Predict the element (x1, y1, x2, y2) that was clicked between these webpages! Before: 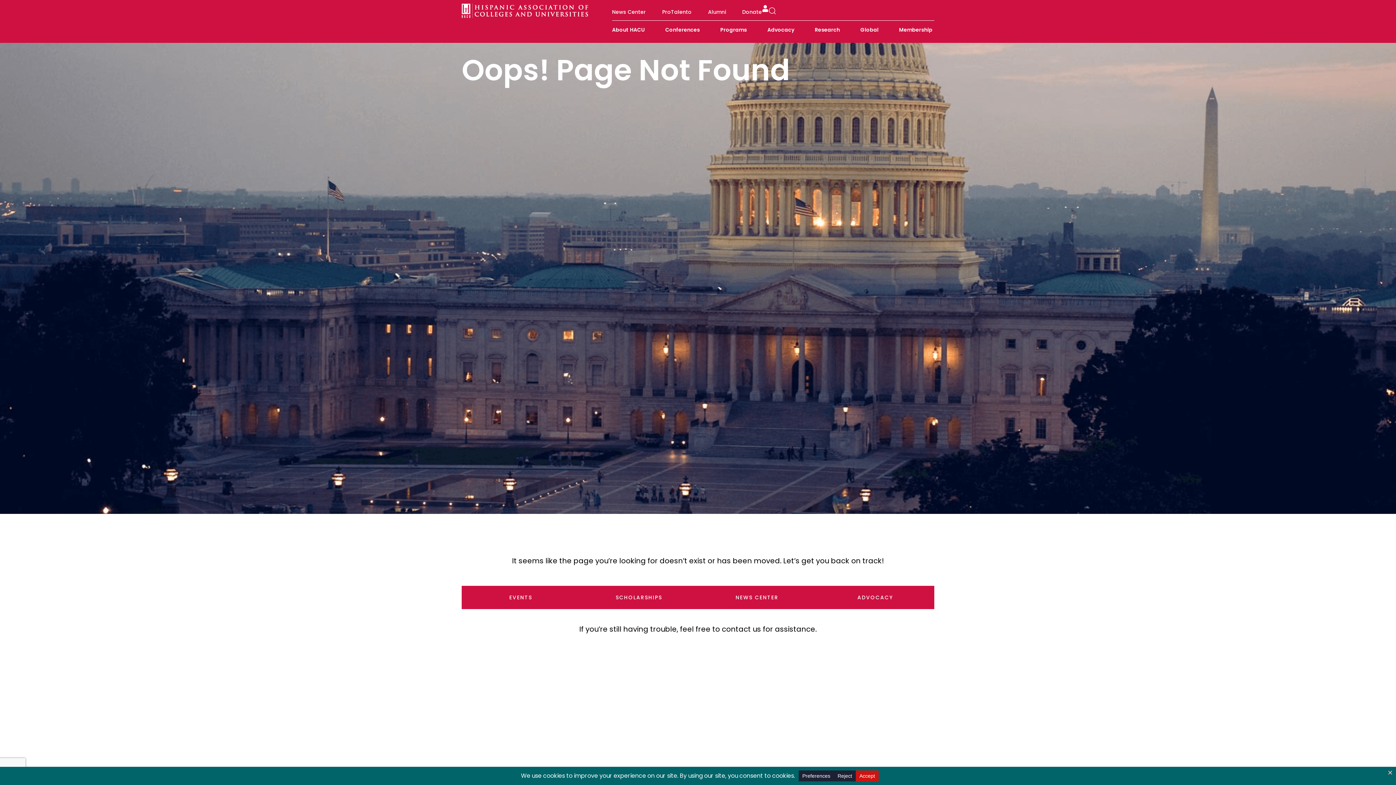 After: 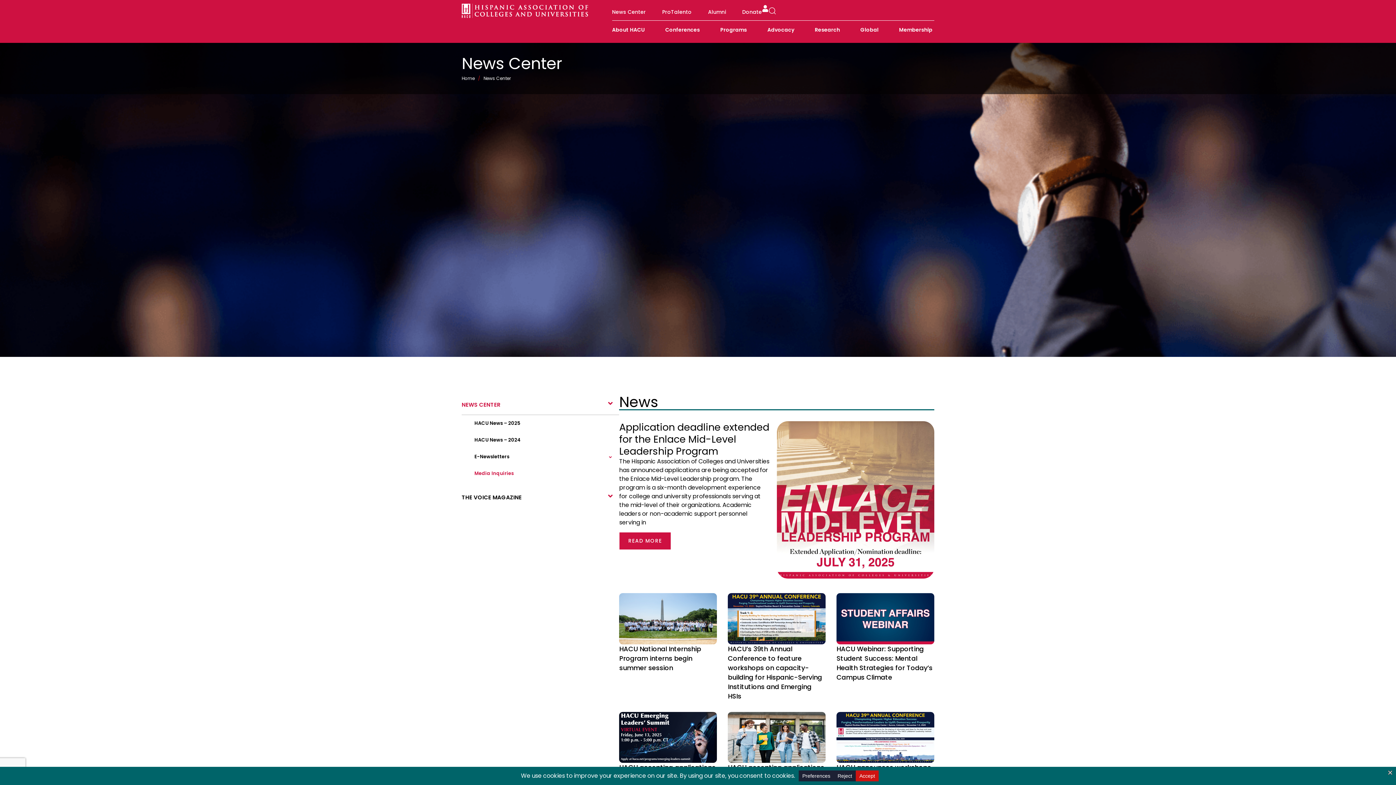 Action: bbox: (612, 3, 646, 20) label: News Center